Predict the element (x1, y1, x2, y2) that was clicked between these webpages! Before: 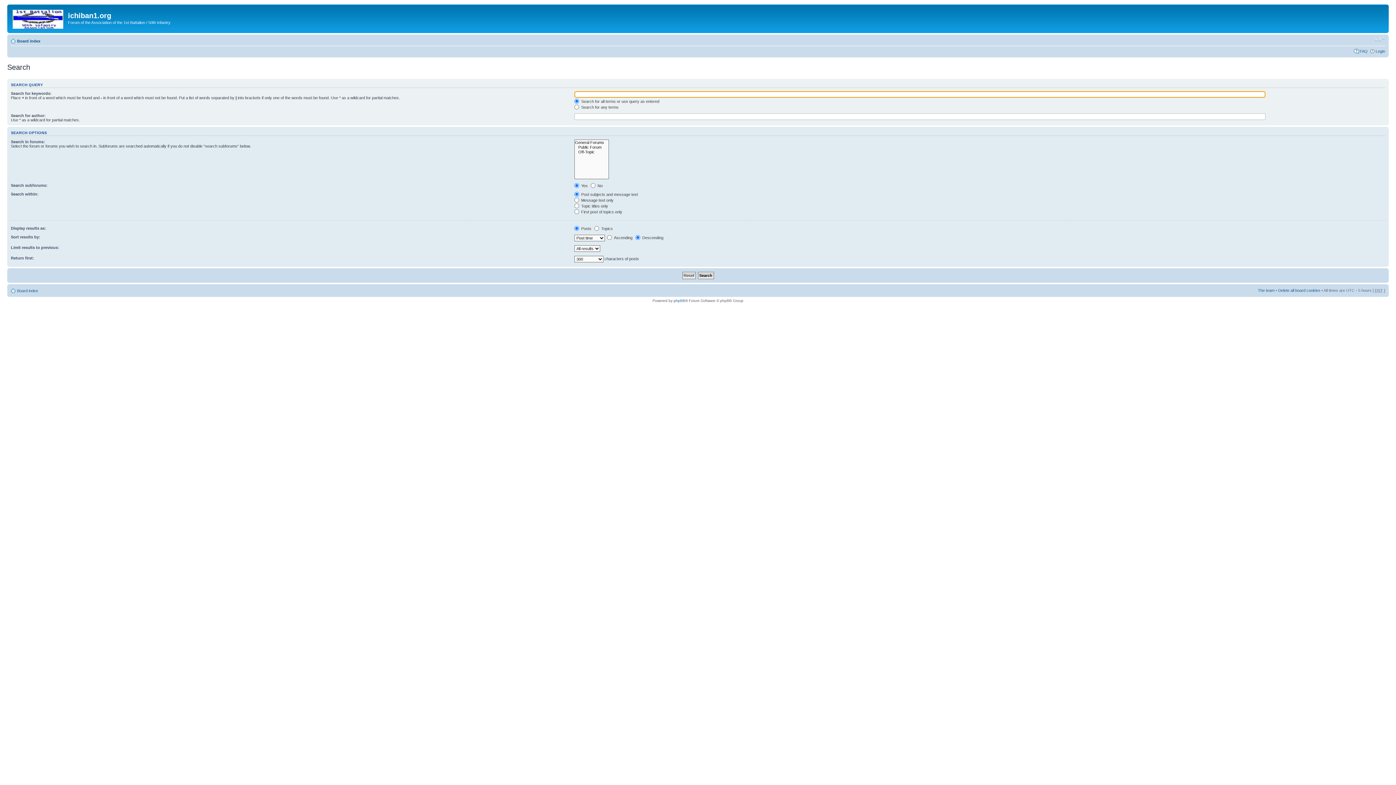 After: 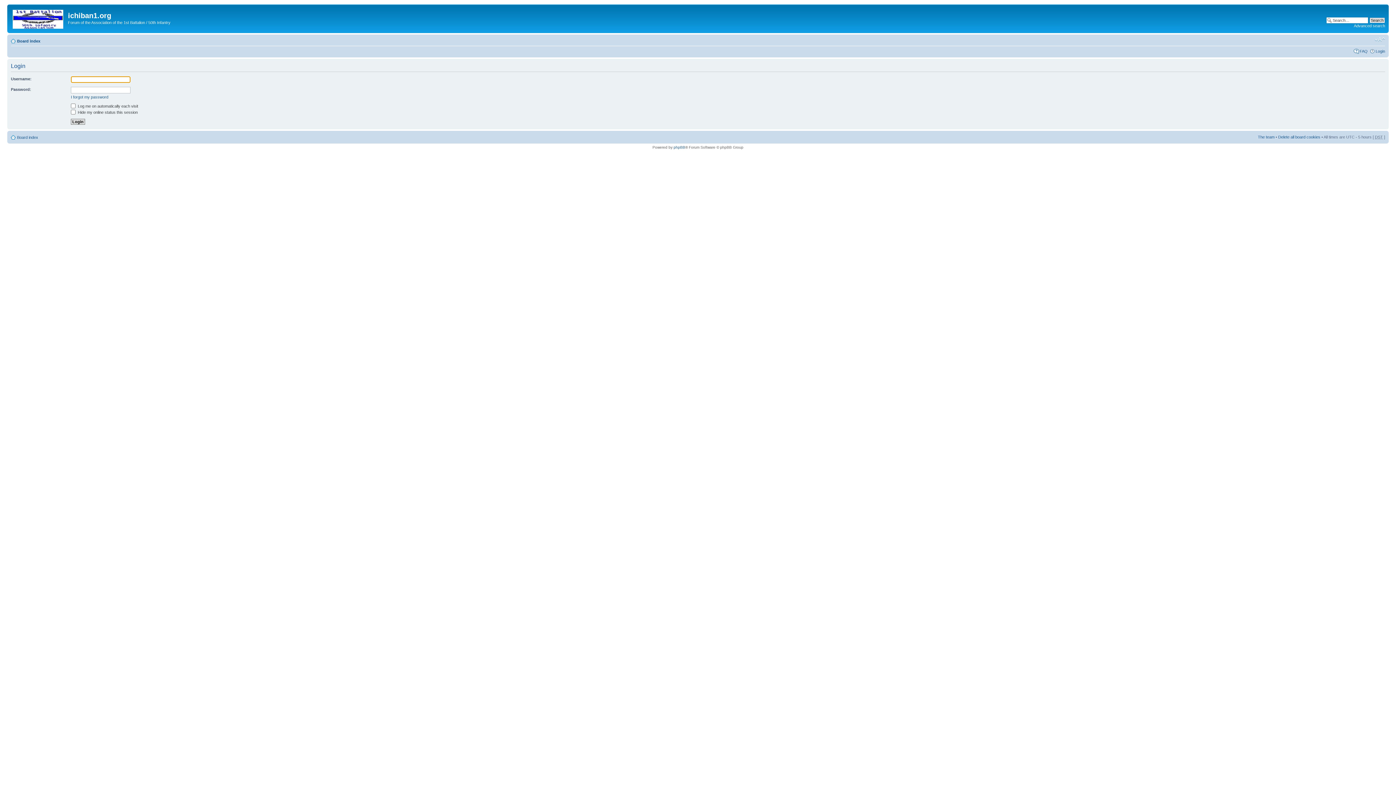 Action: label: Login bbox: (1376, 48, 1385, 53)